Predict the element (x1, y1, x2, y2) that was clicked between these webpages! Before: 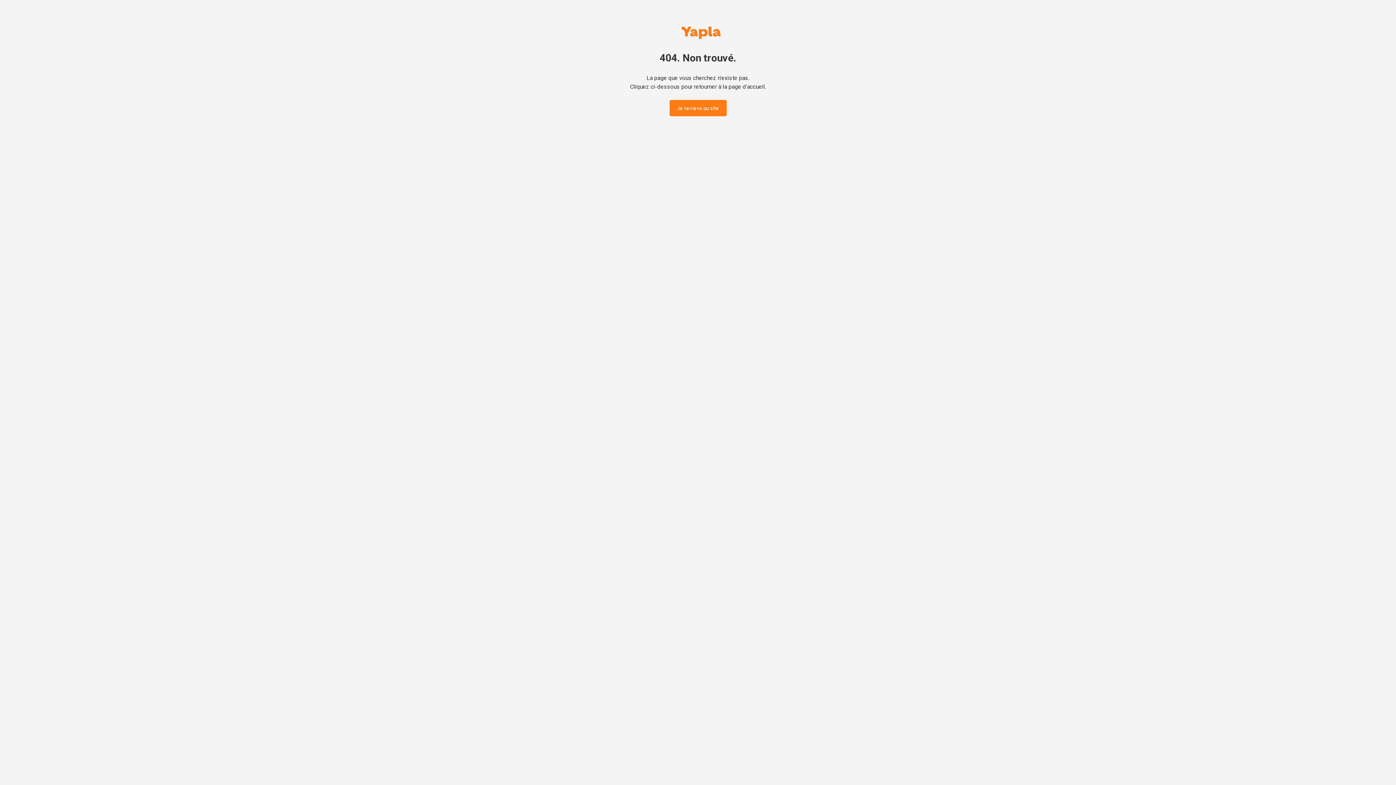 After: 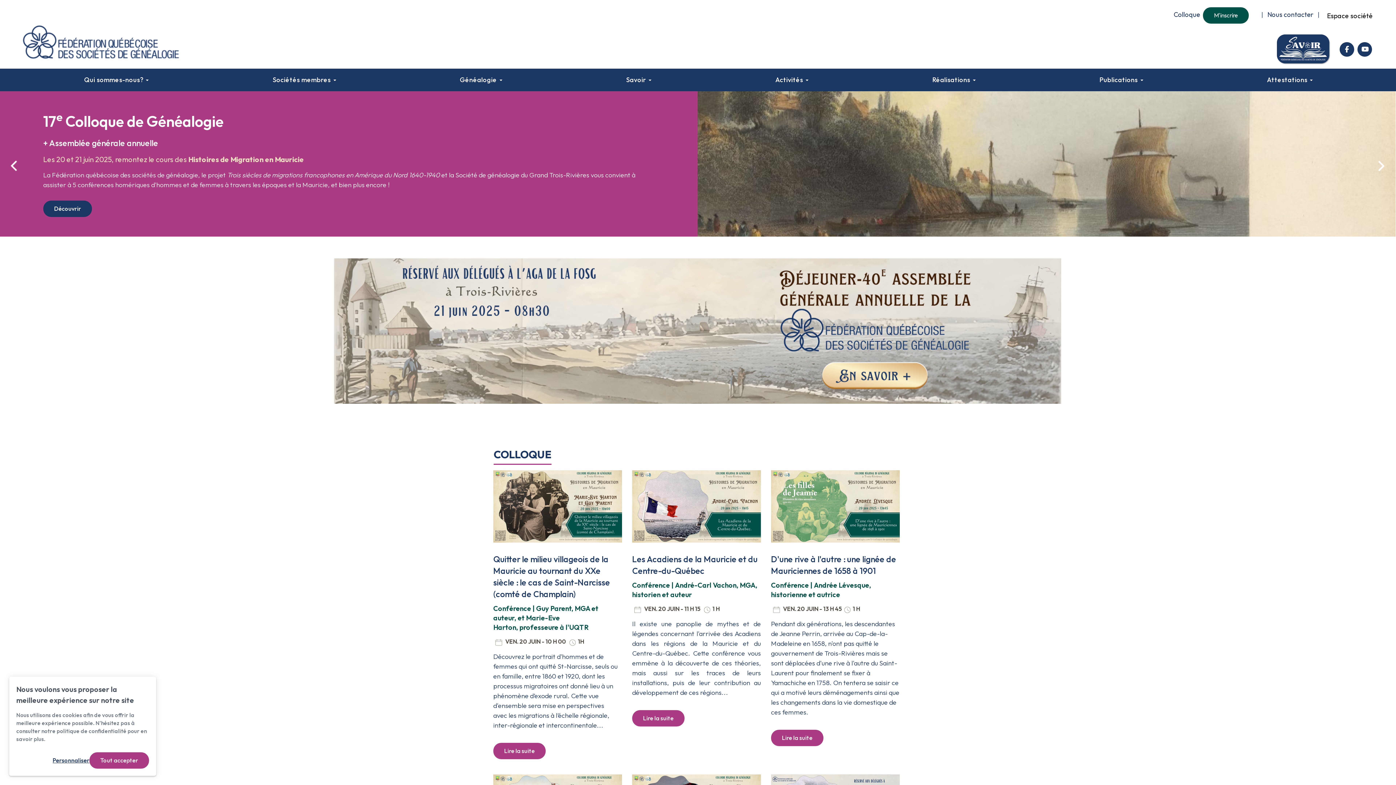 Action: label: Yapla bbox: (681, 26, 721, 38)